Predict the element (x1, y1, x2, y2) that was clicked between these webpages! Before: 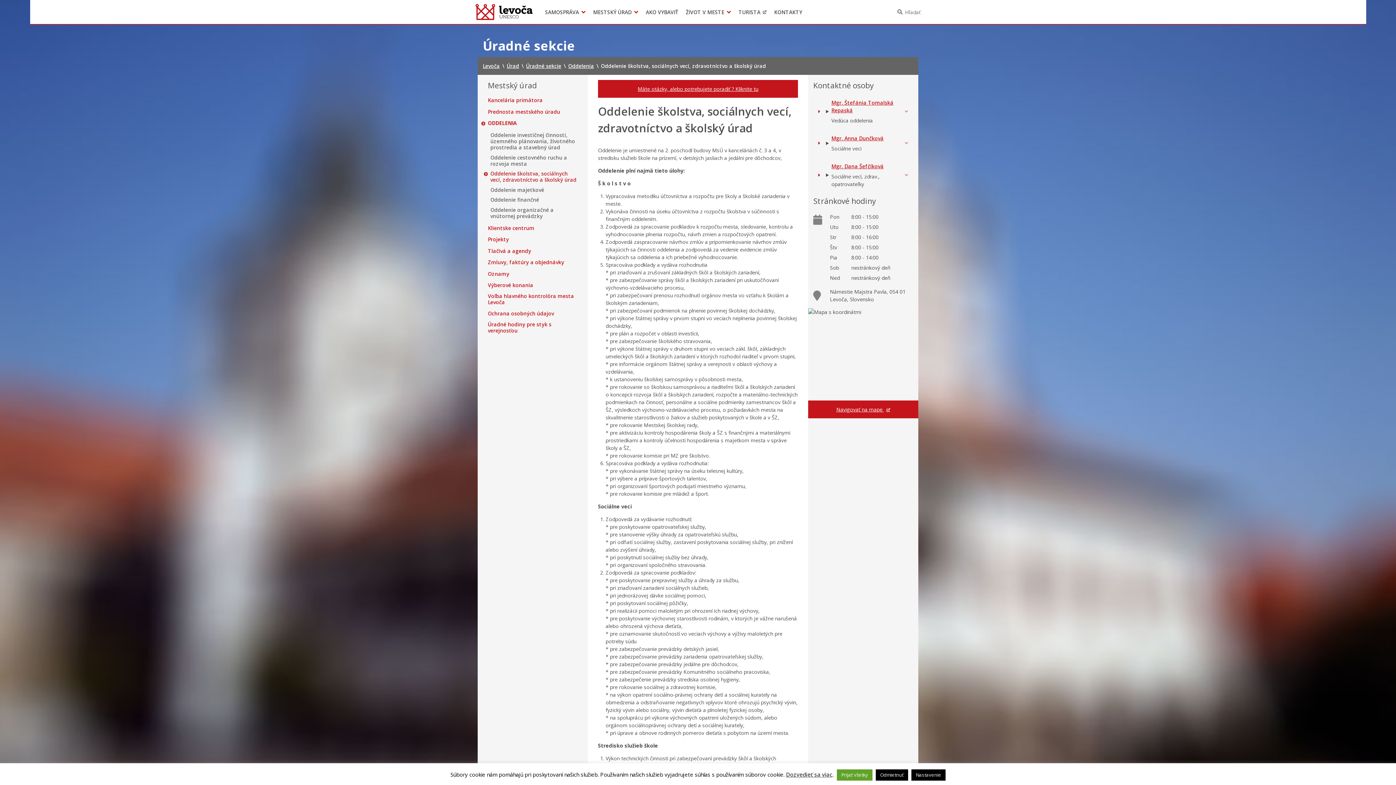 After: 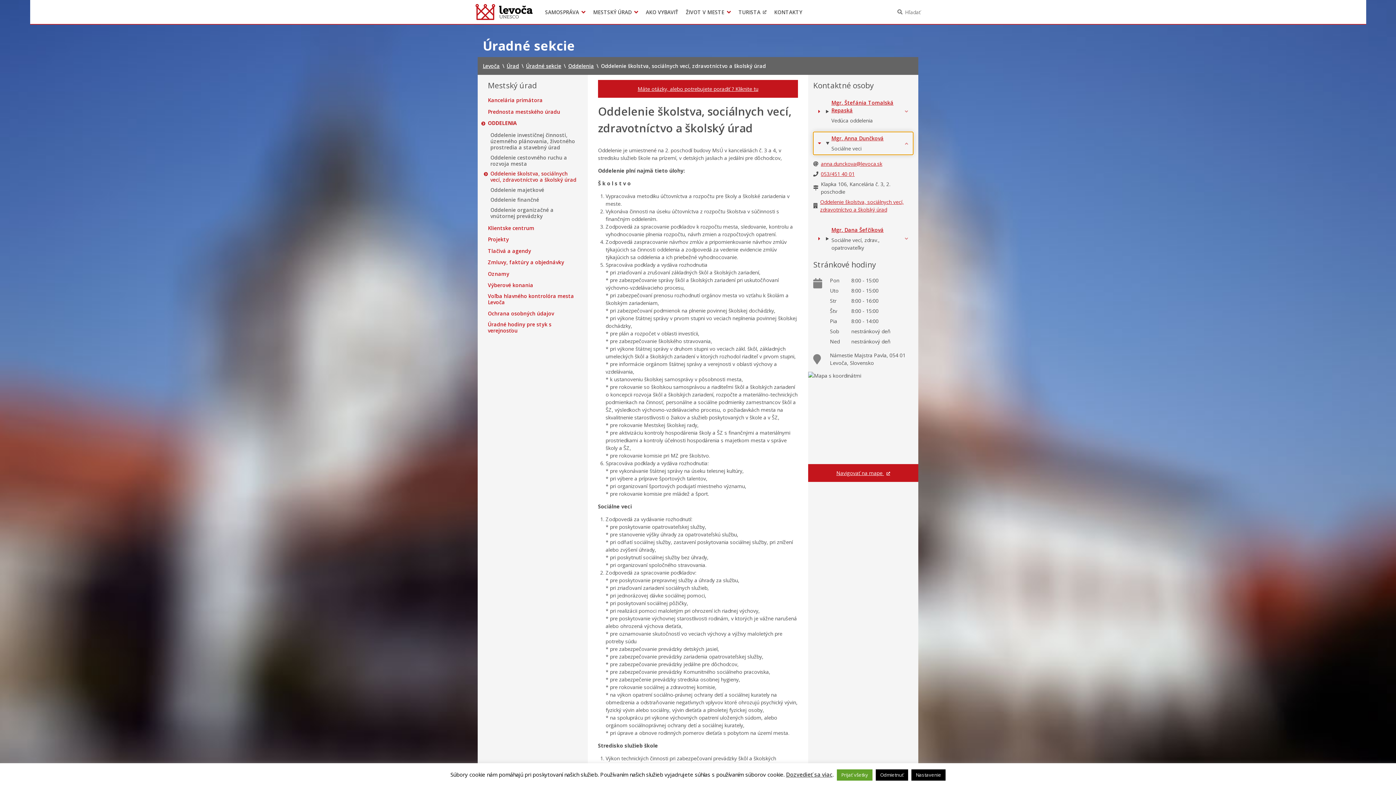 Action: label: Mgr. Anna Dunčková bbox: (831, 134, 883, 141)